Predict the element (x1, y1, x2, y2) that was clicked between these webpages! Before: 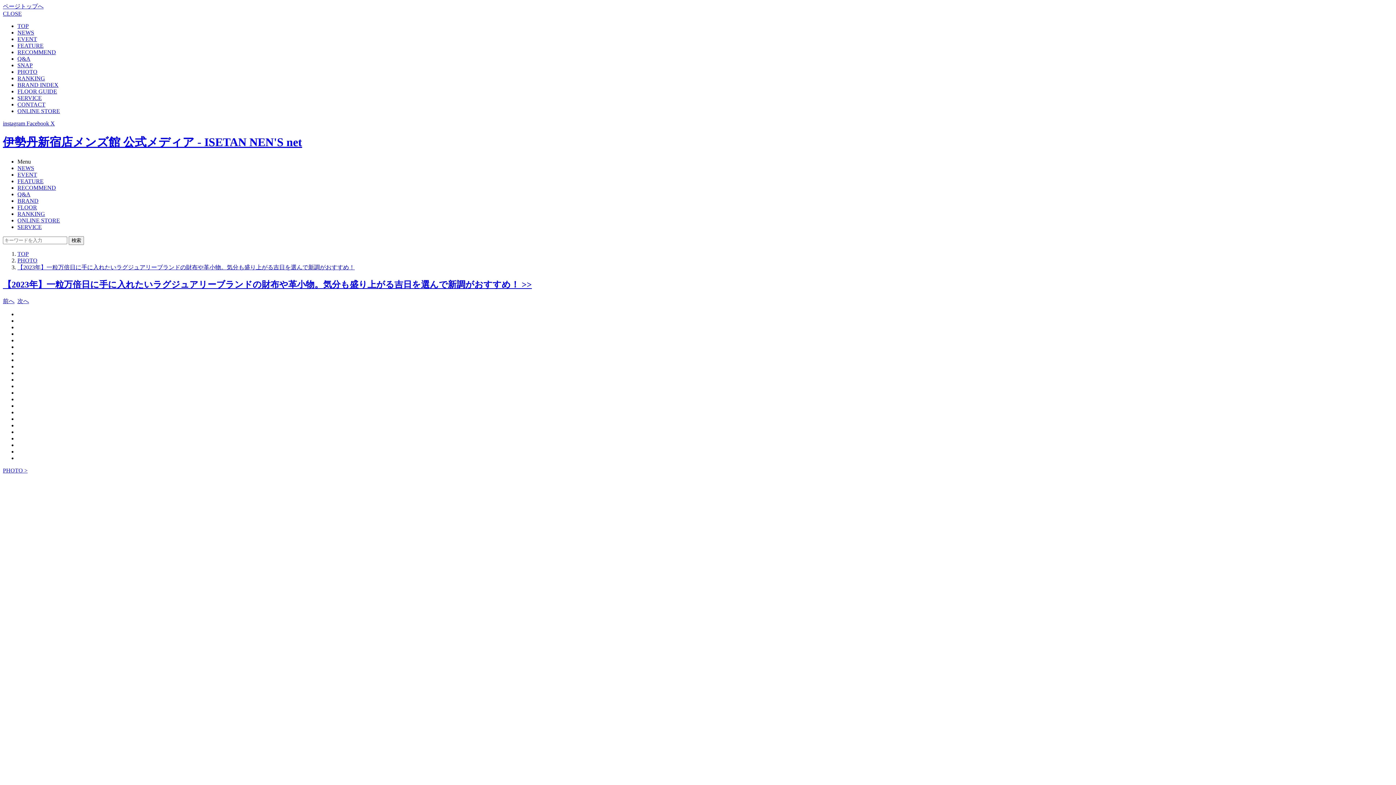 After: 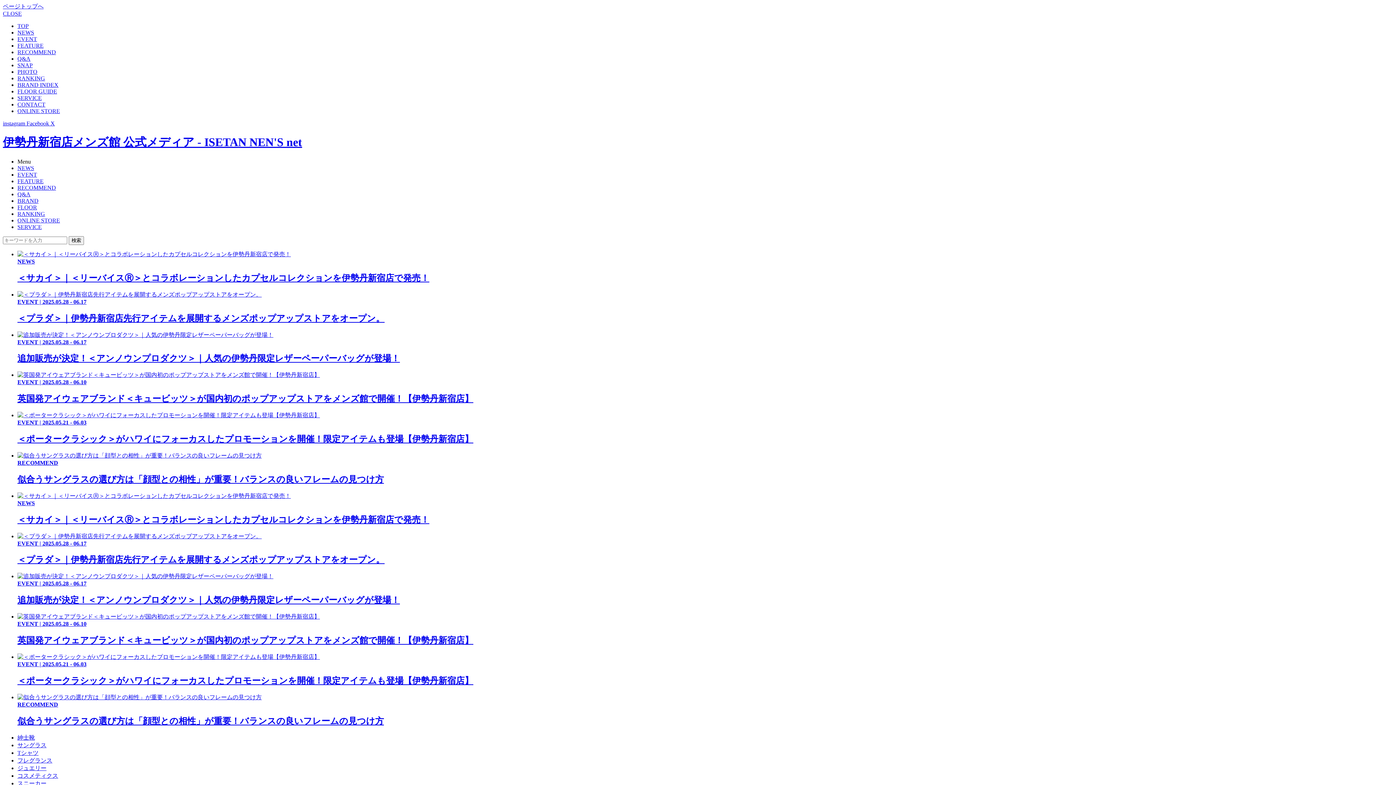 Action: bbox: (17, 250, 28, 257) label: TOP